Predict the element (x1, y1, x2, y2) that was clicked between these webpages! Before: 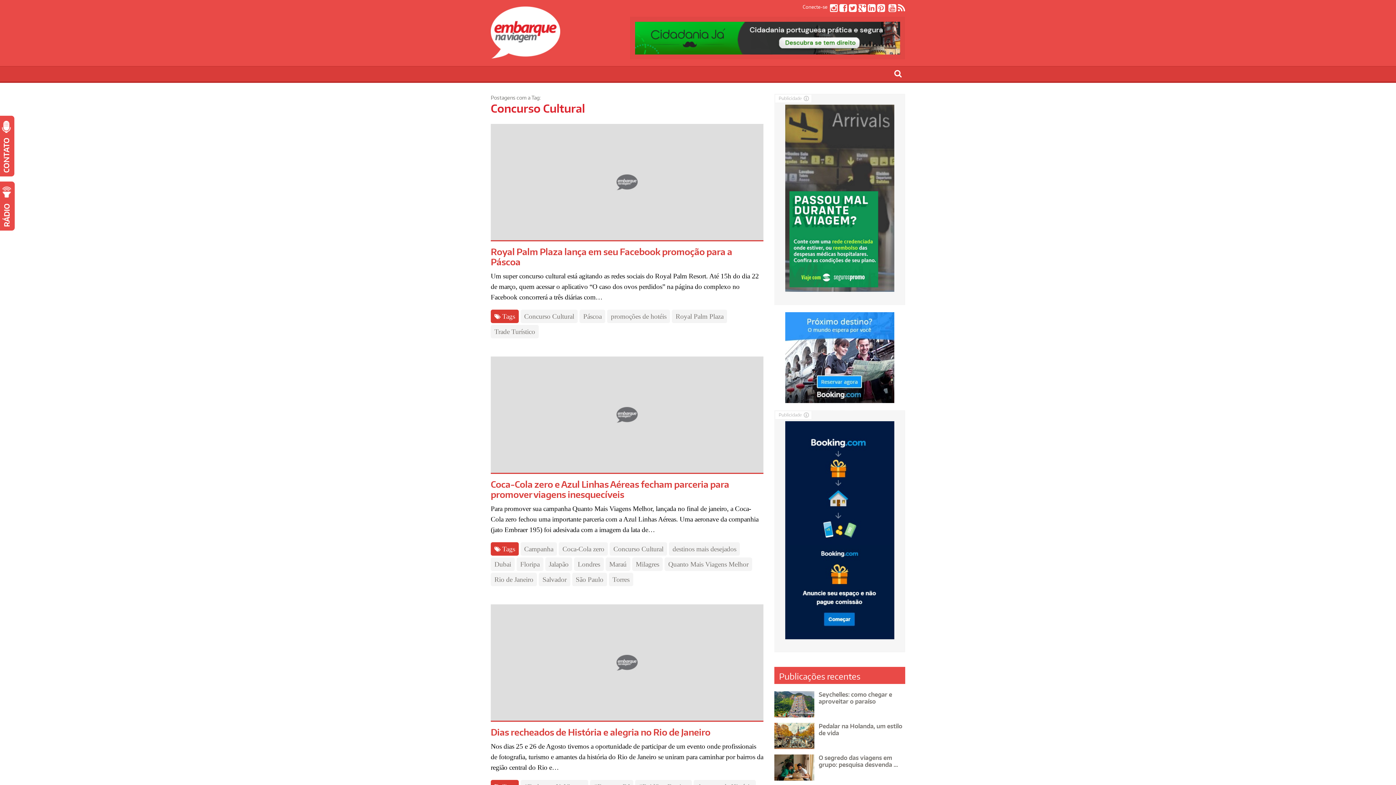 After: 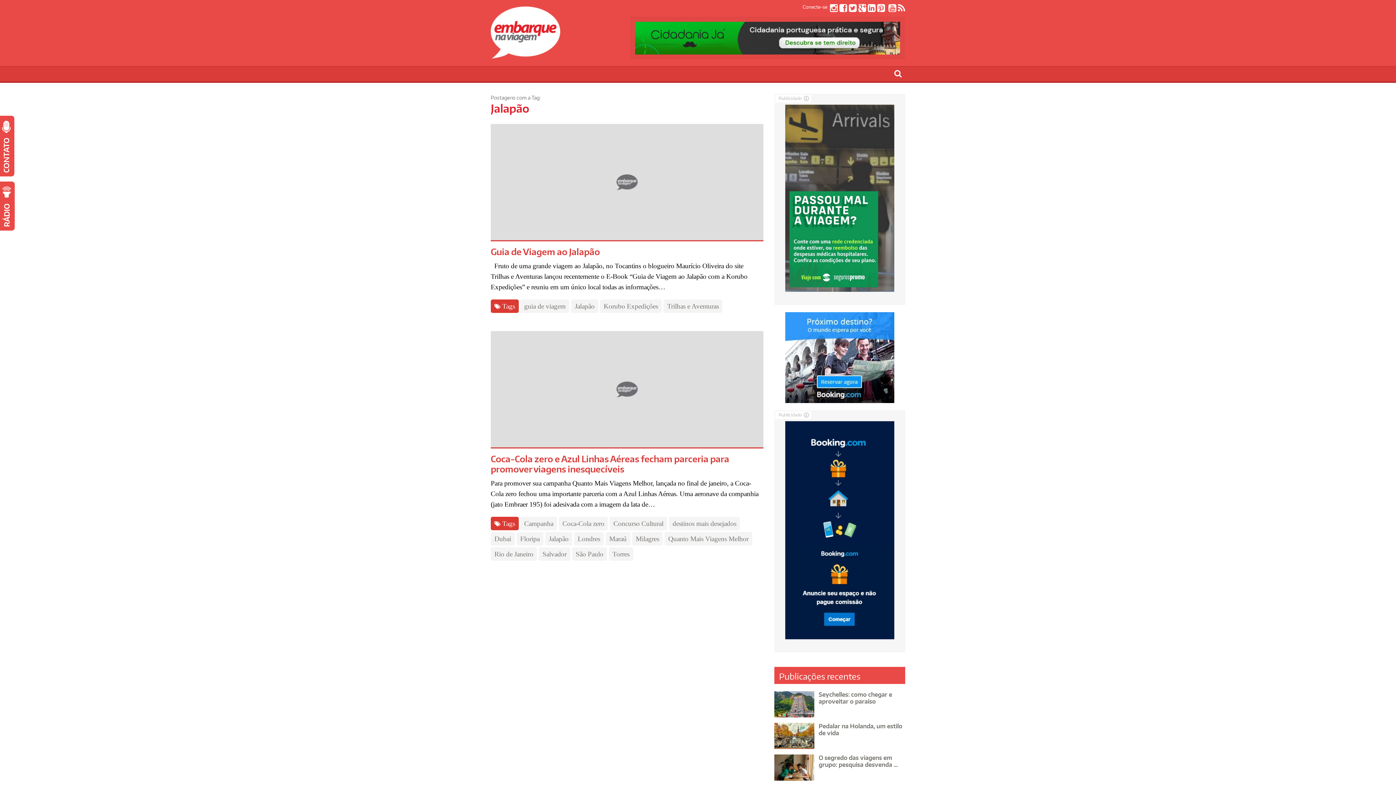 Action: label: Jalapão bbox: (545, 557, 572, 571)